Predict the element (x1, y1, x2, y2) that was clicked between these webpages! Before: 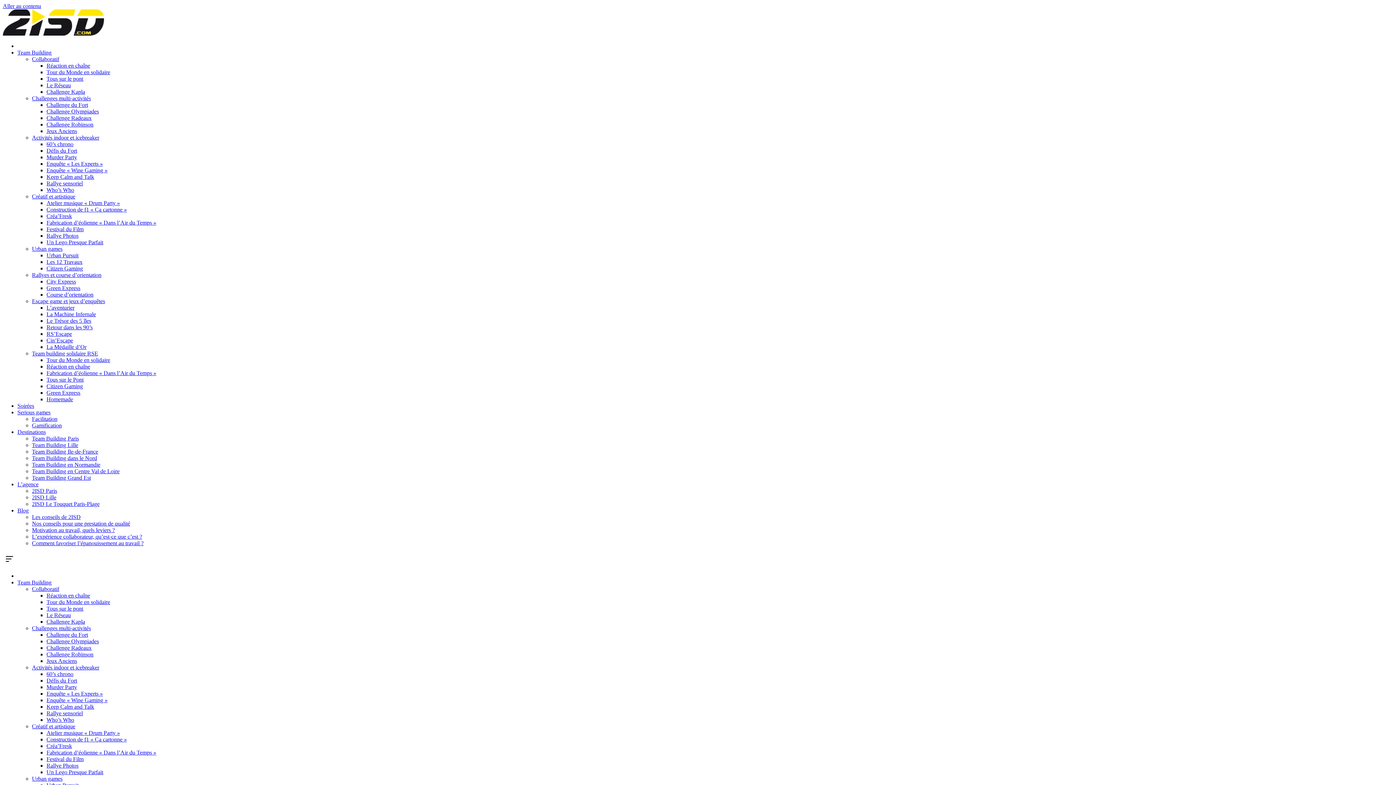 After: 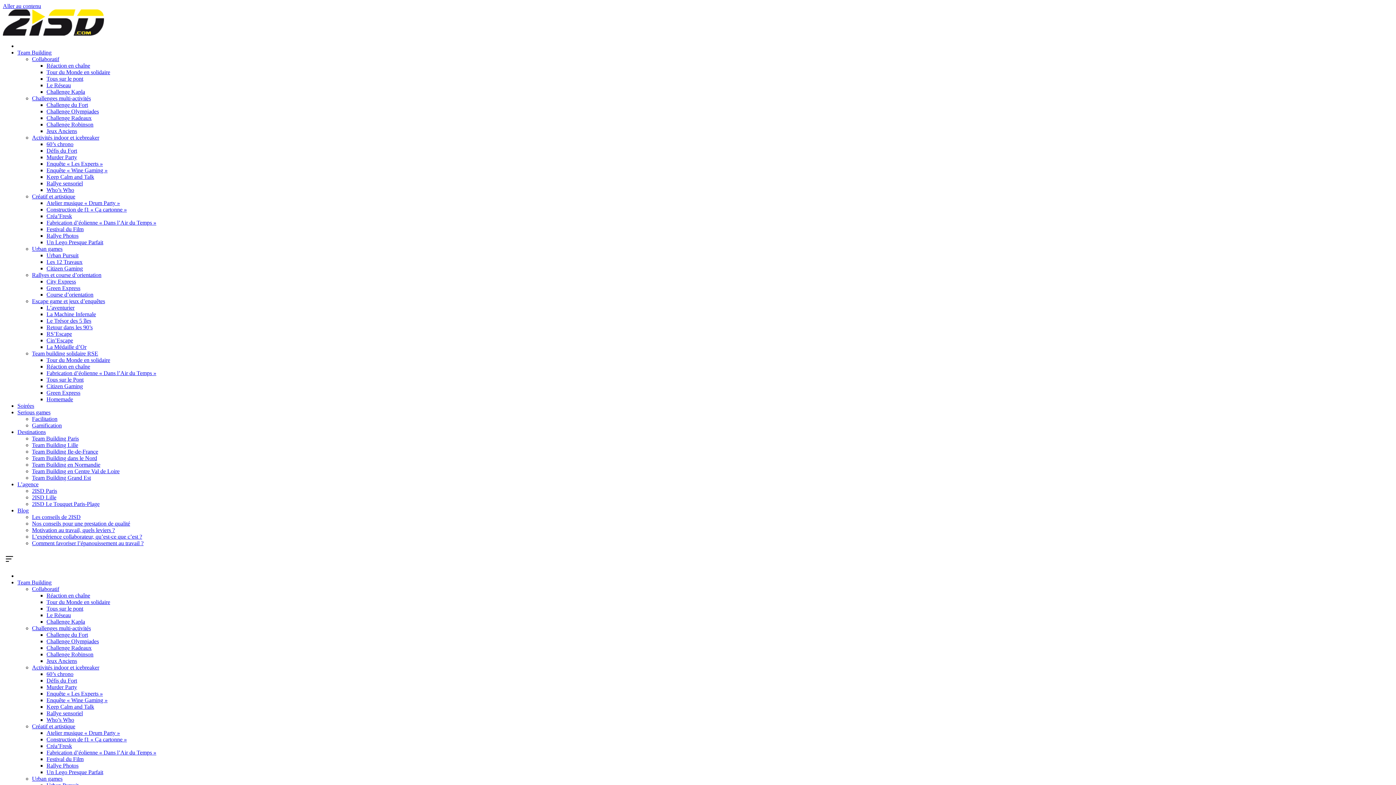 Action: label: RS’Escape bbox: (46, 330, 72, 337)